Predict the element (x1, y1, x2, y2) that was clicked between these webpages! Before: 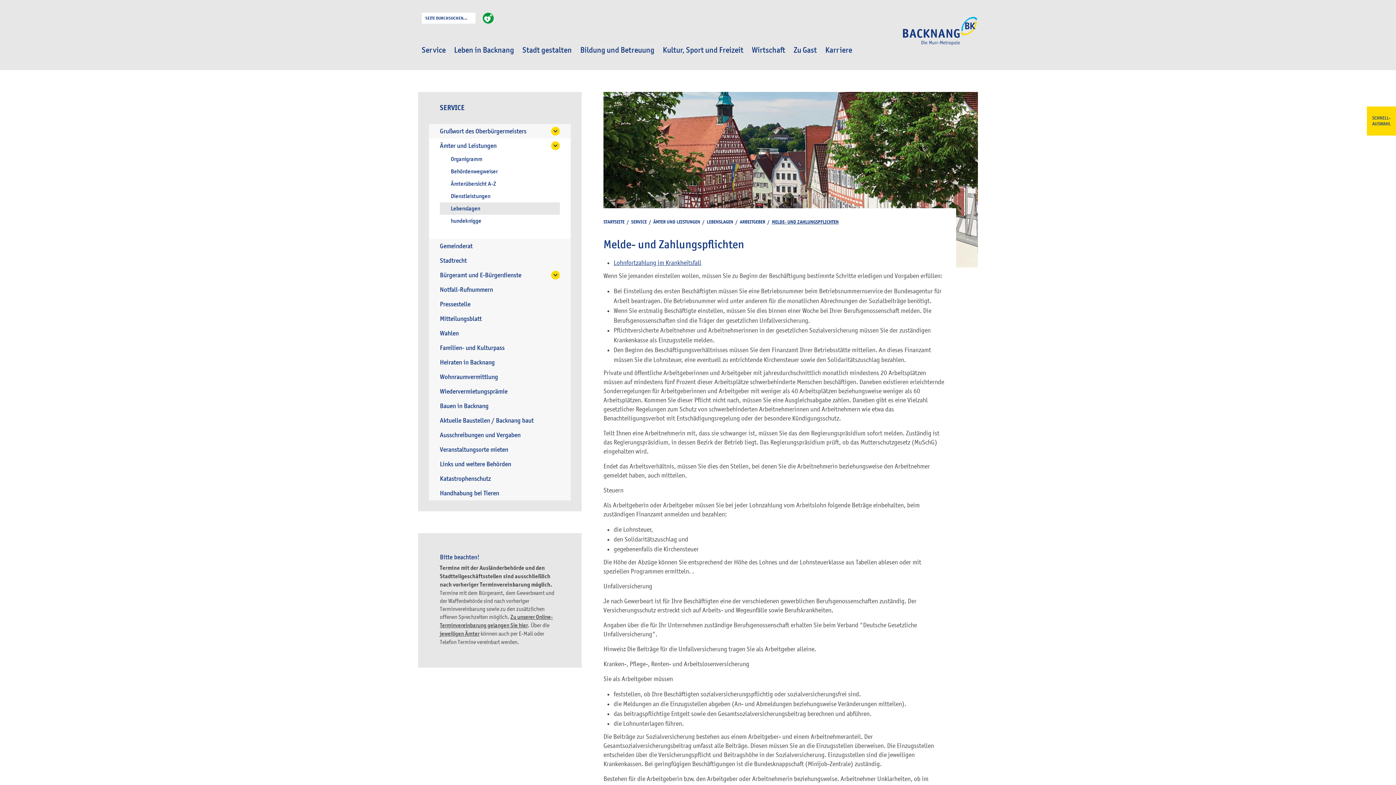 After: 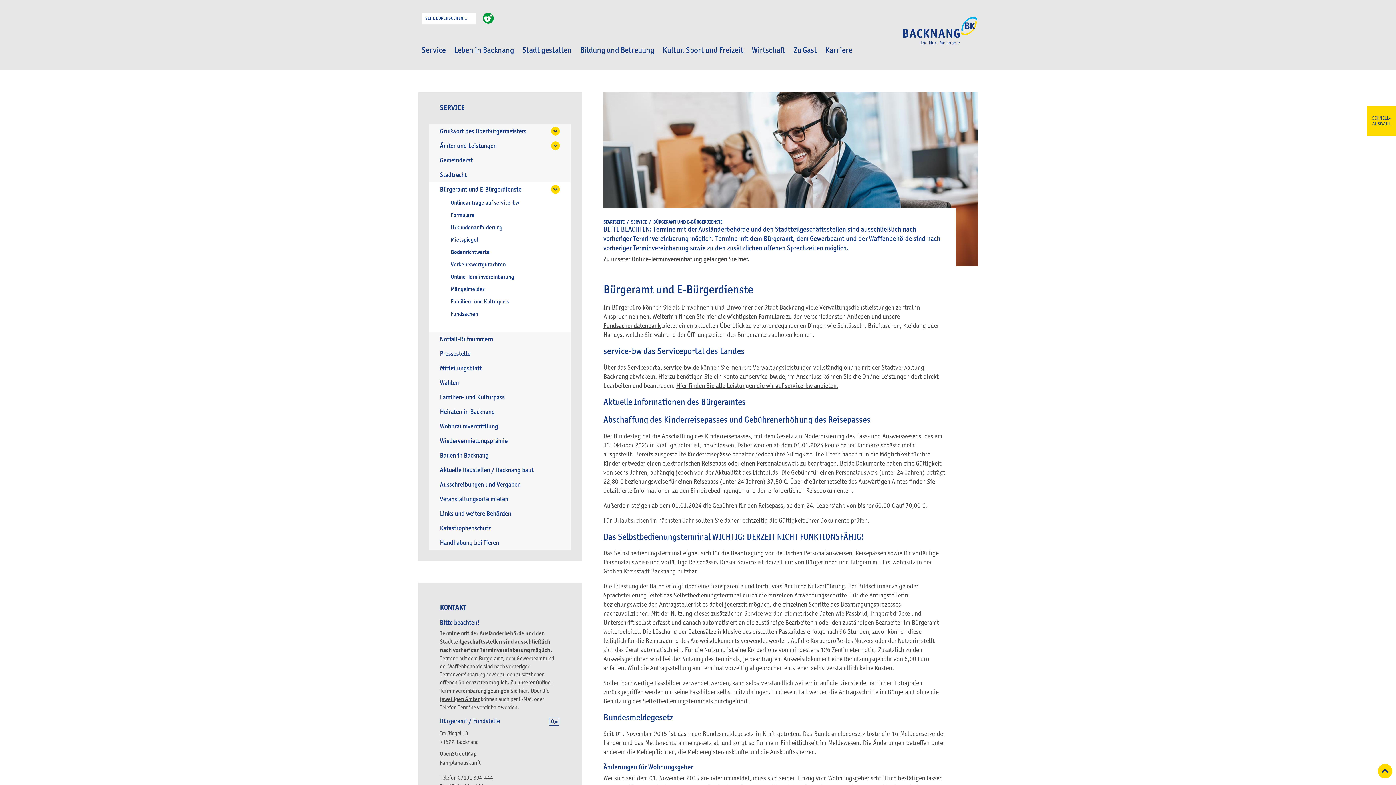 Action: label: Bürgeramt und E-Bürgerdienste bbox: (429, 268, 570, 282)